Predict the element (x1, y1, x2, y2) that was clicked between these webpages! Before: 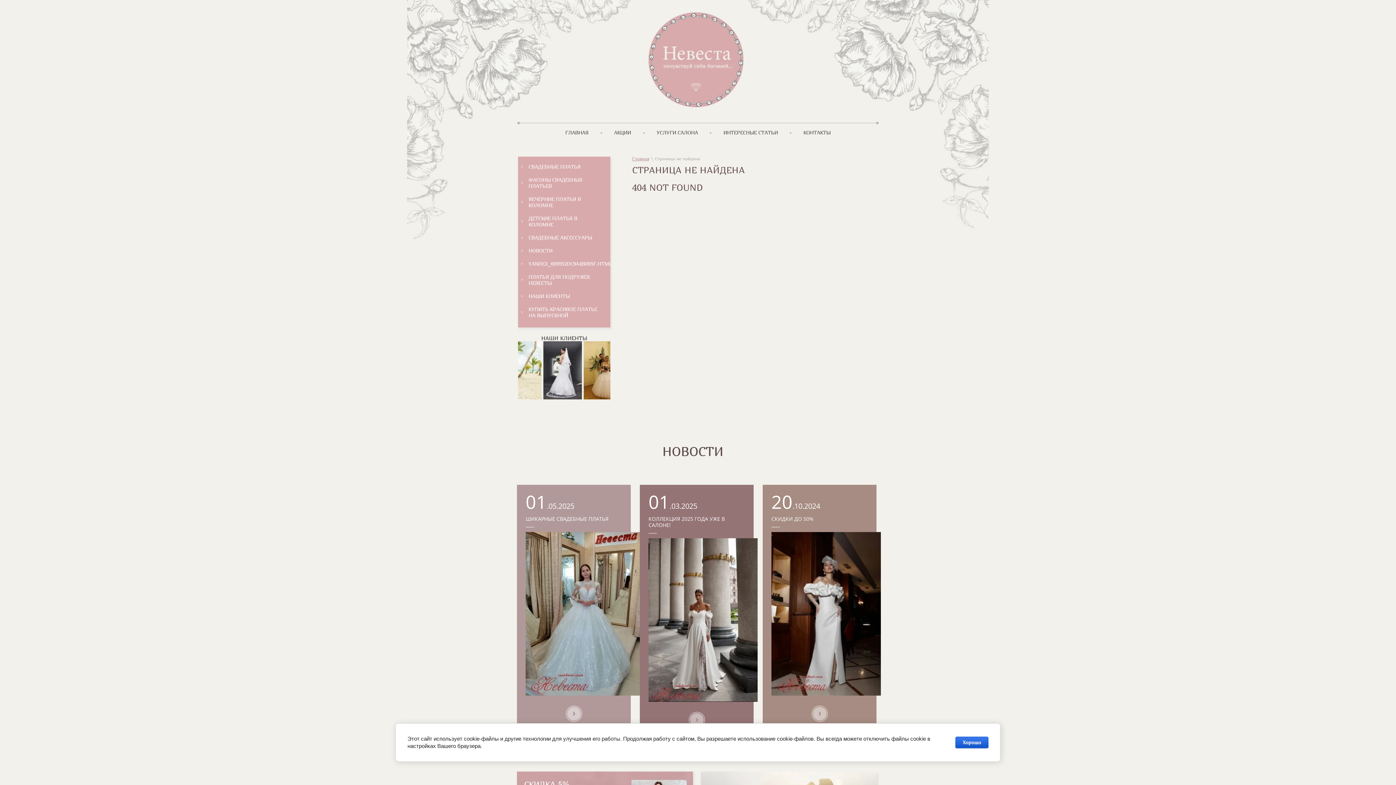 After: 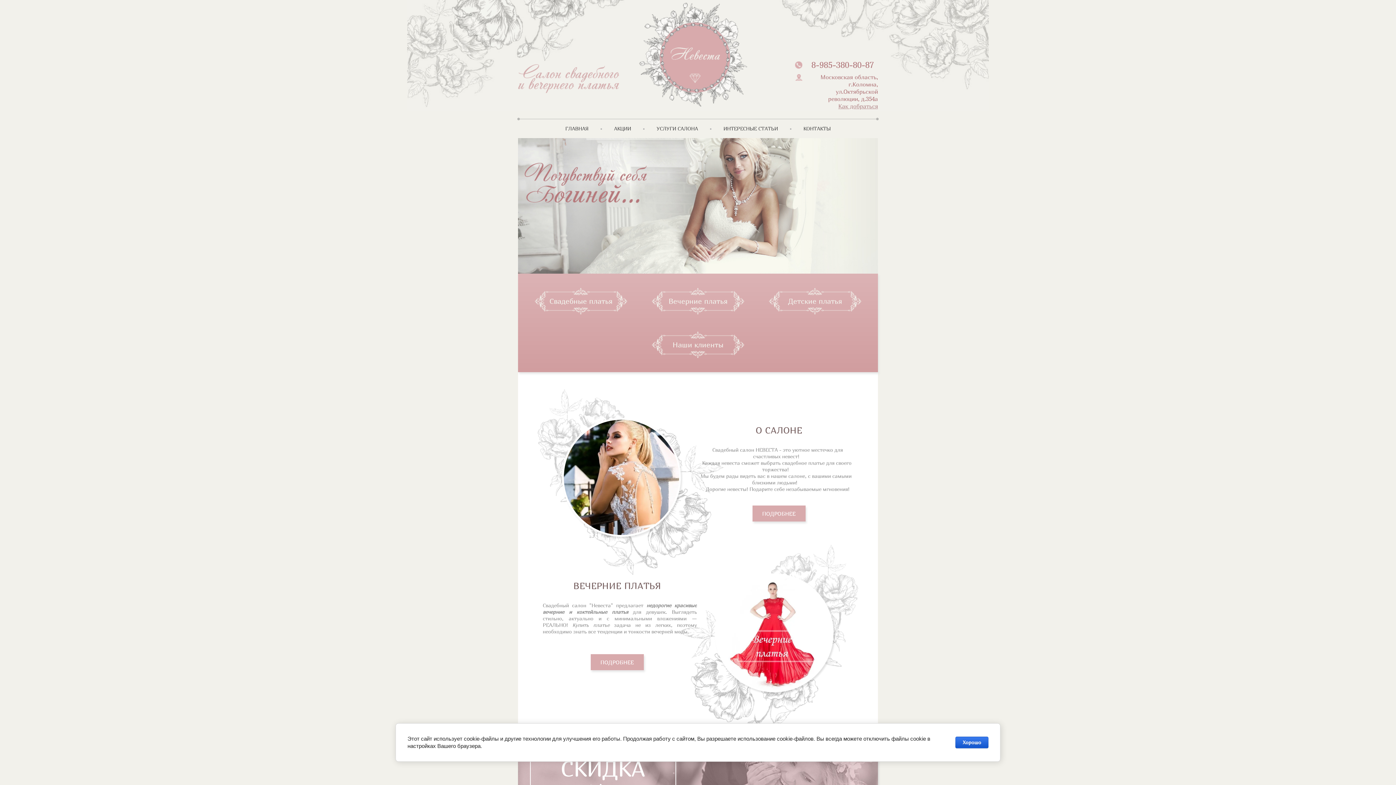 Action: bbox: (632, 156, 649, 161) label: Главная